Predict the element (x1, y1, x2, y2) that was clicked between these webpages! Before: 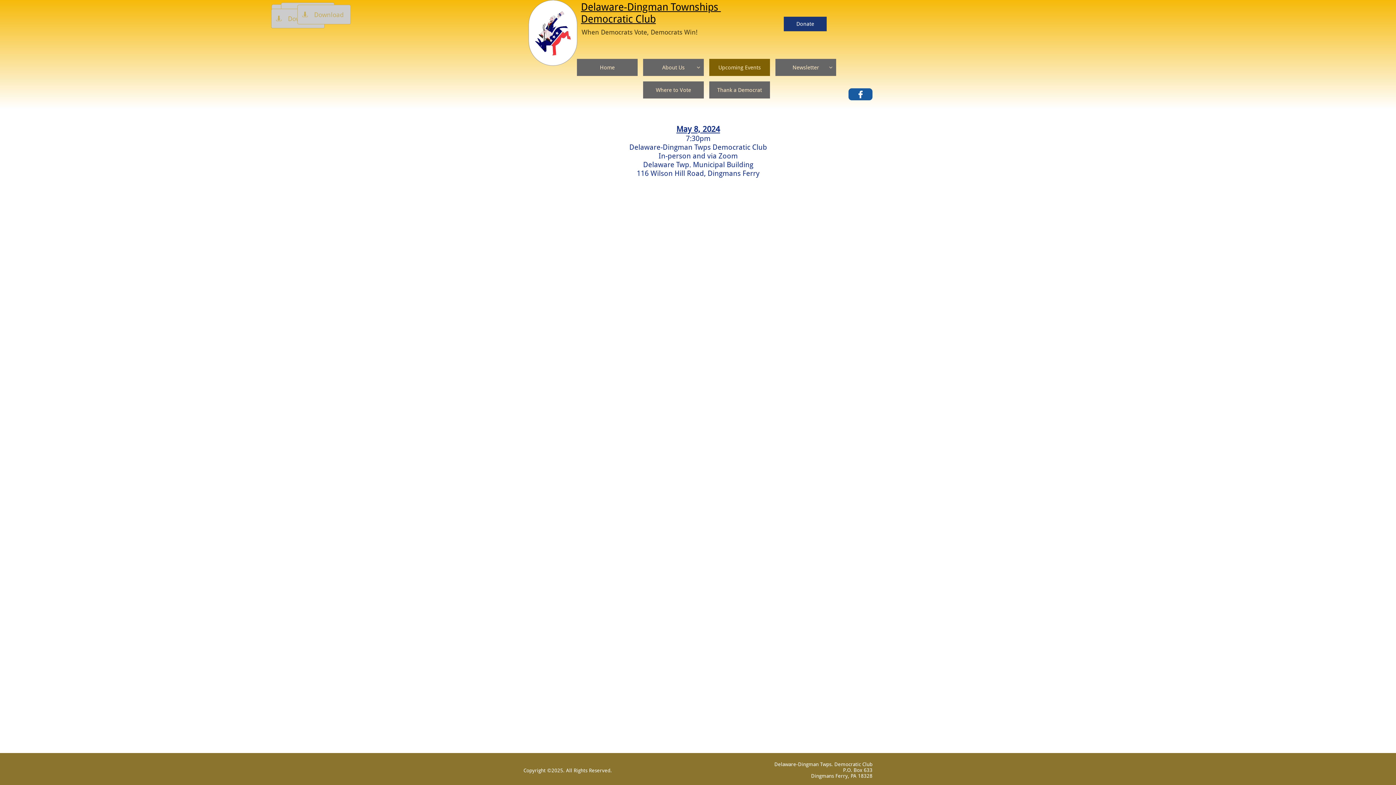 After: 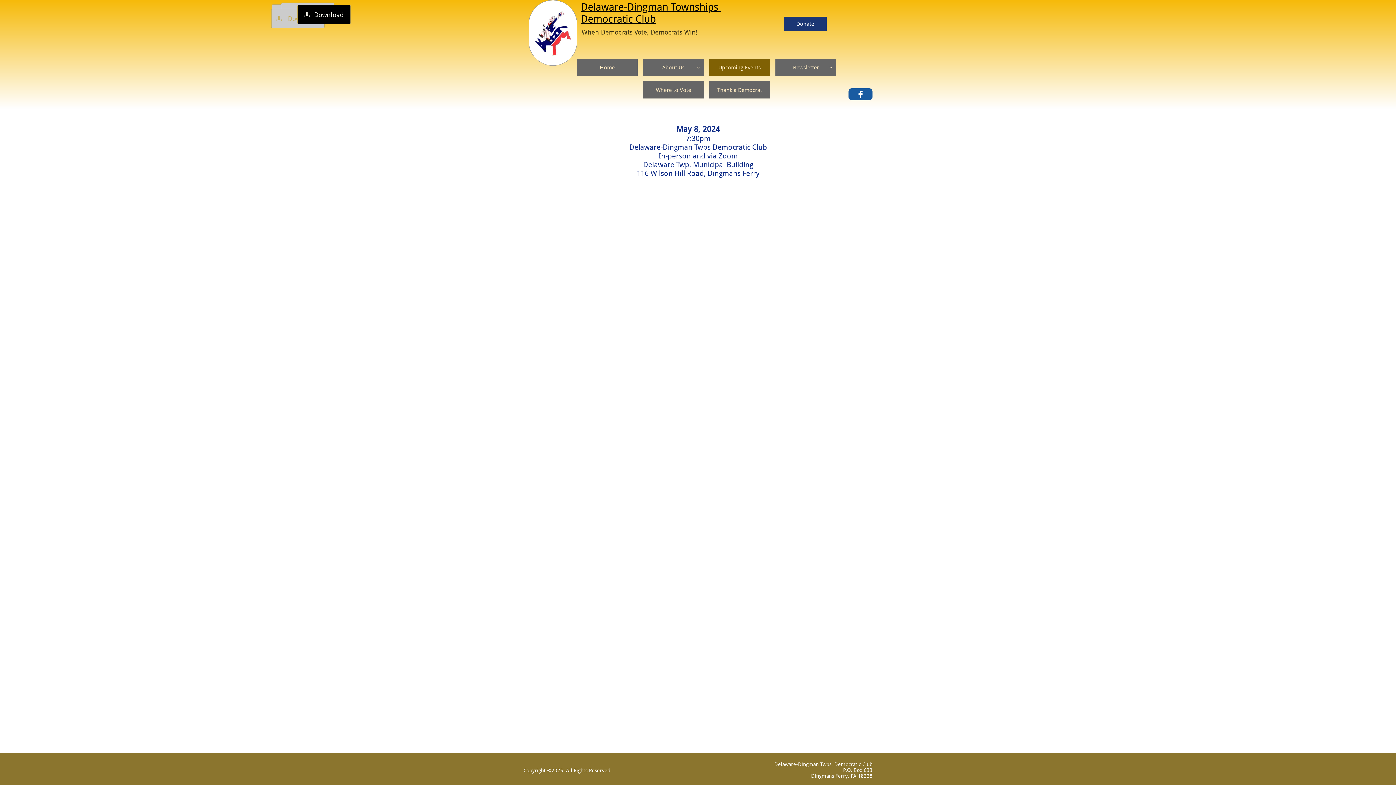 Action: bbox: (297, 4, 350, 24) label: Download
